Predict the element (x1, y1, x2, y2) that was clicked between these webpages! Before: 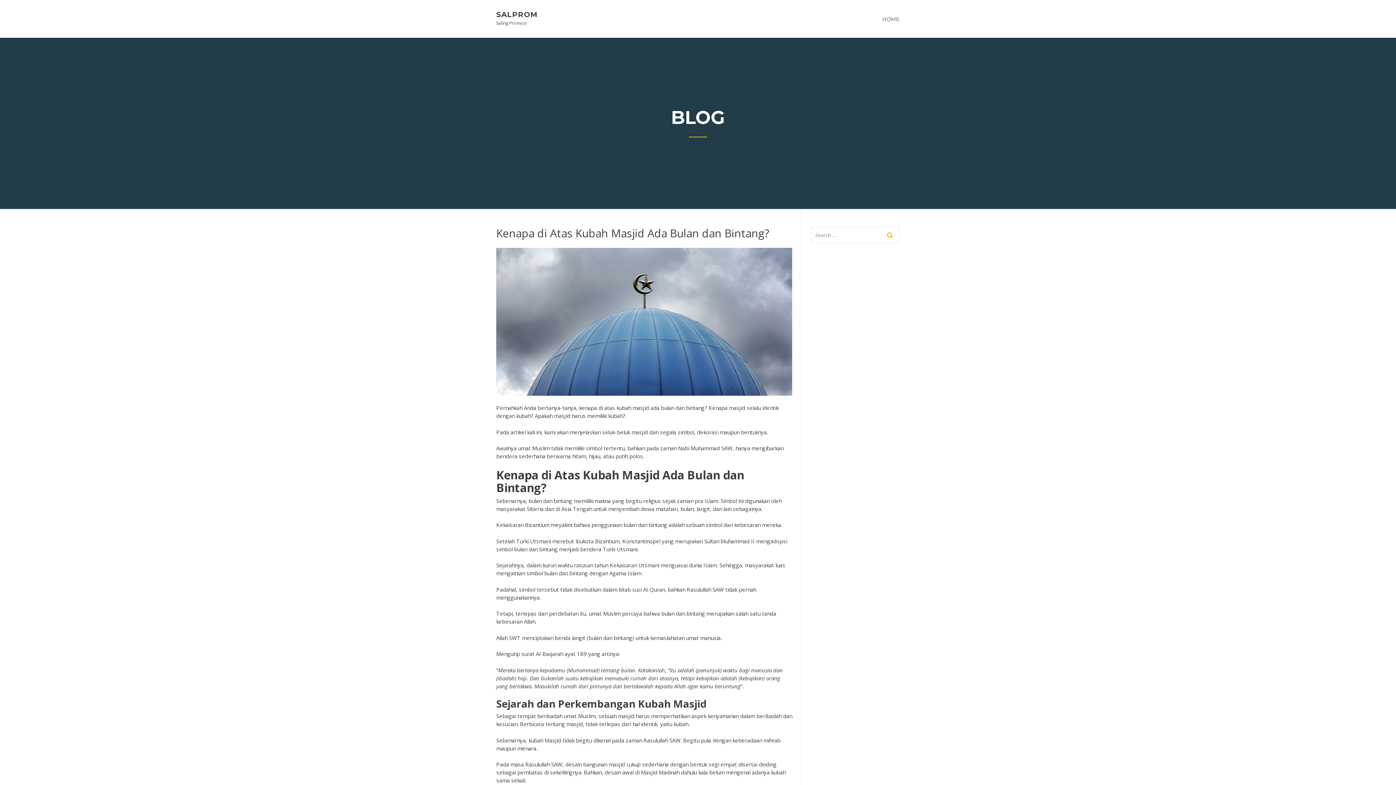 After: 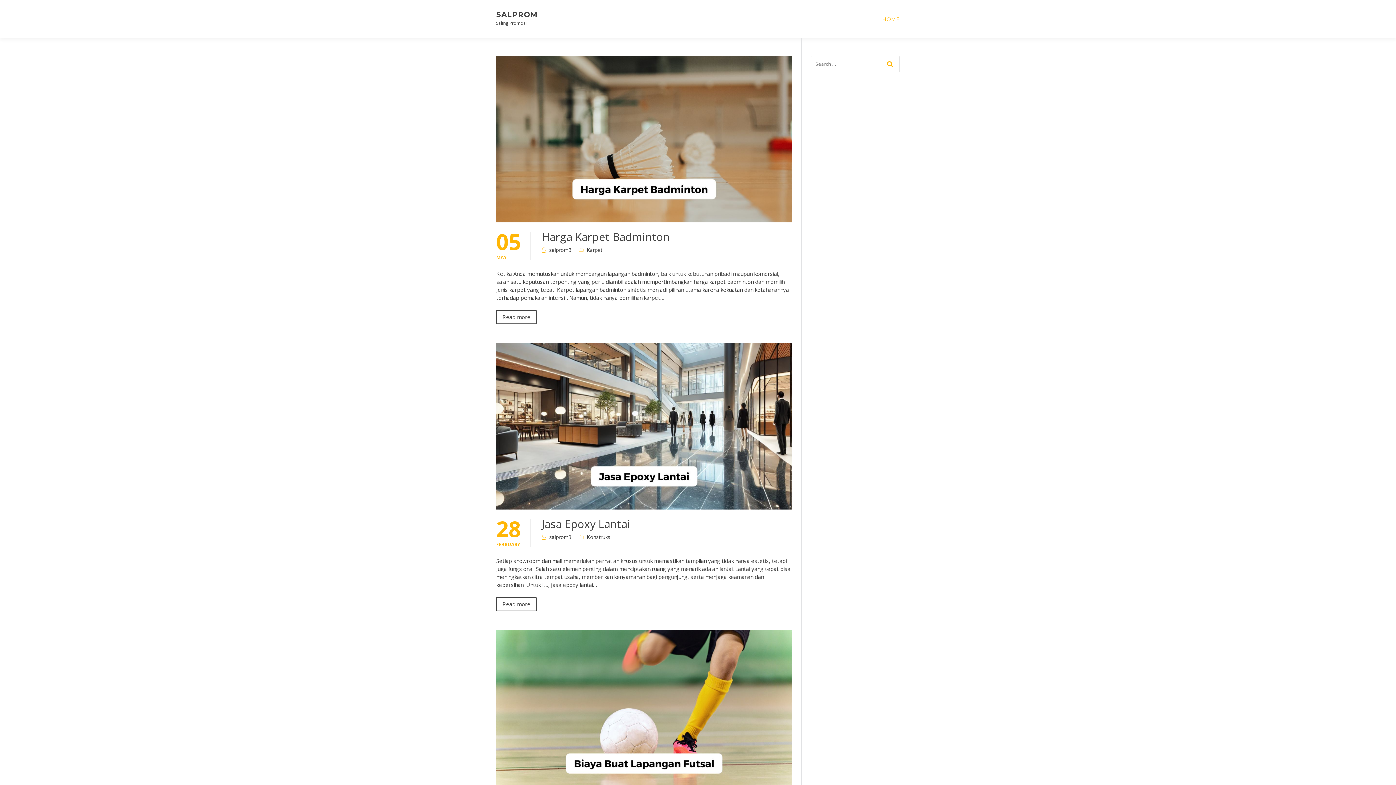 Action: bbox: (496, 10, 538, 18) label: SALPROM